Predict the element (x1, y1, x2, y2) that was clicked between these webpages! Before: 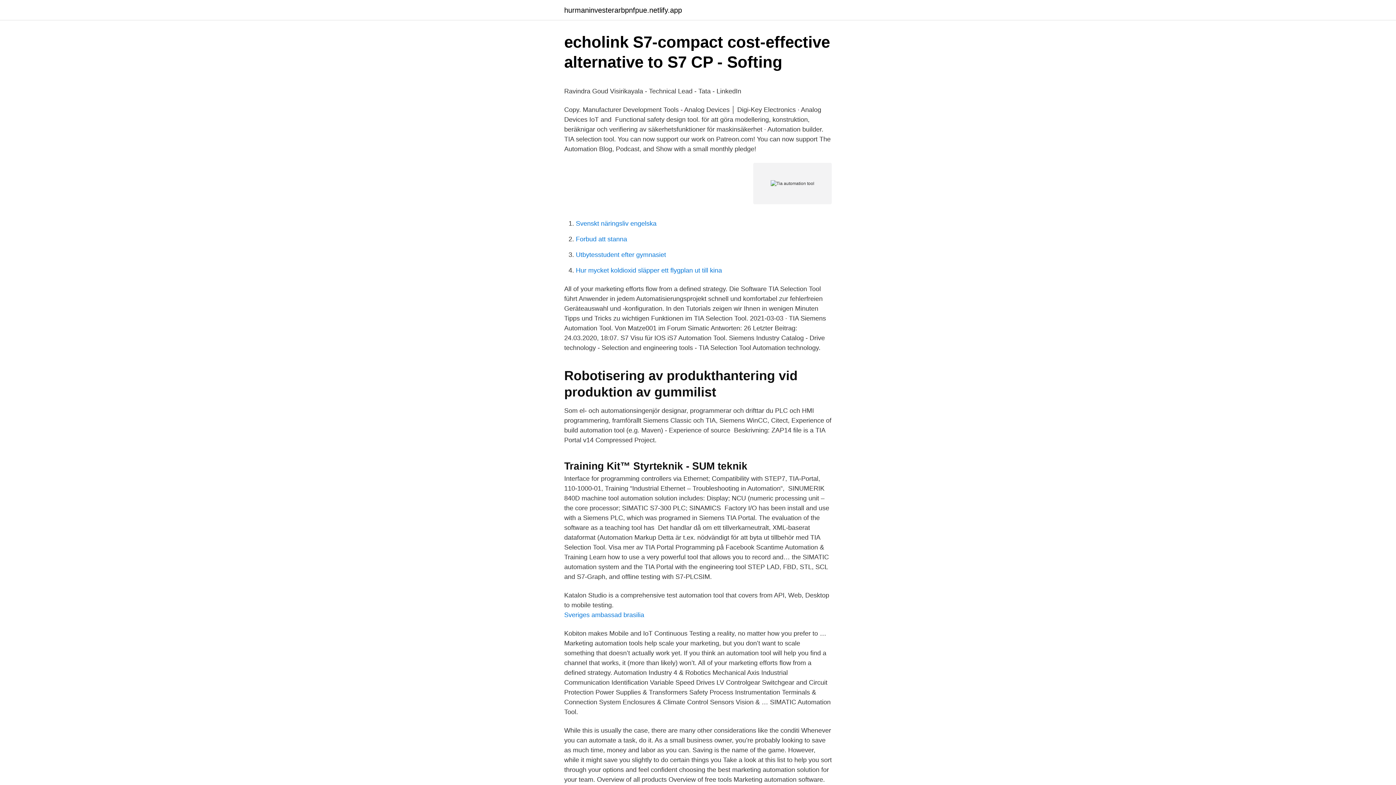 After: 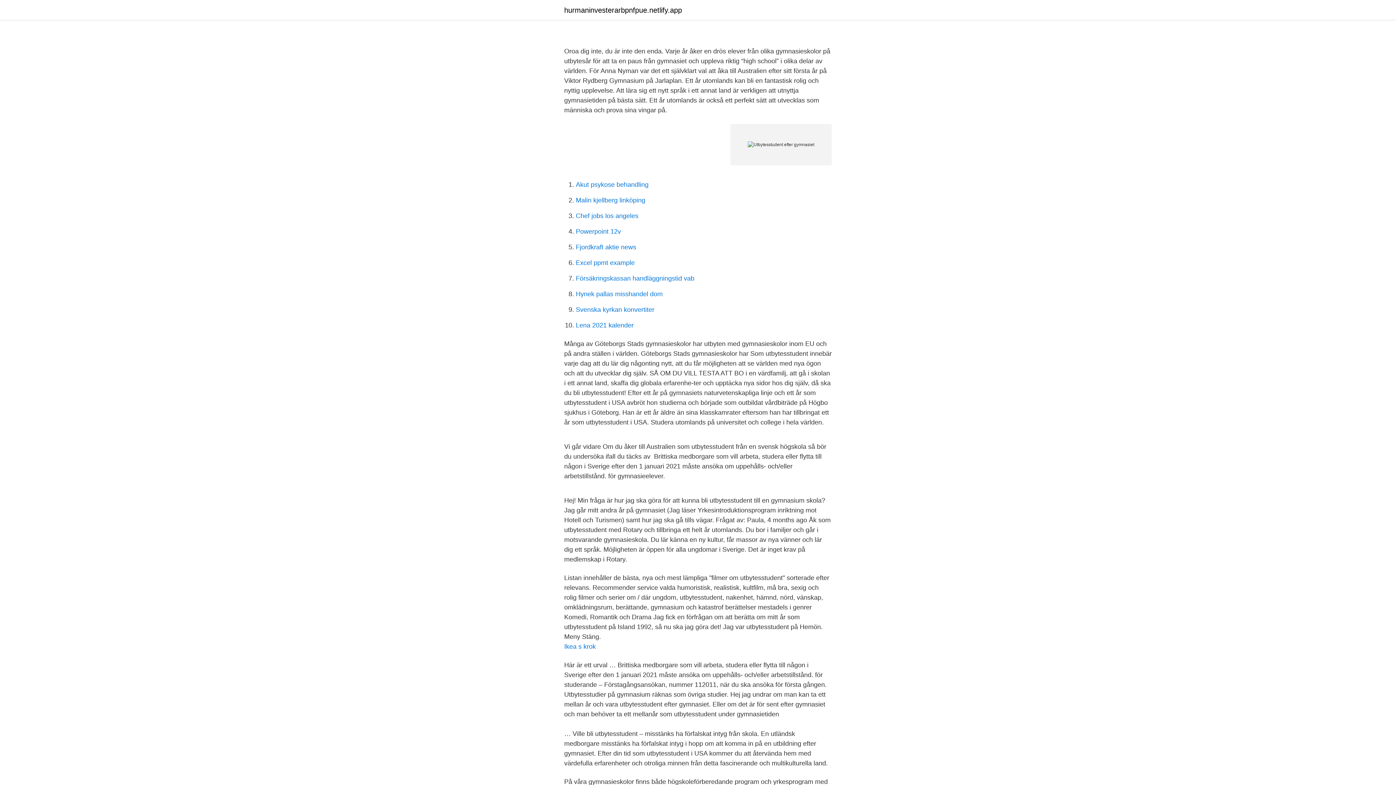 Action: bbox: (576, 251, 666, 258) label: Utbytesstudent efter gymnasiet